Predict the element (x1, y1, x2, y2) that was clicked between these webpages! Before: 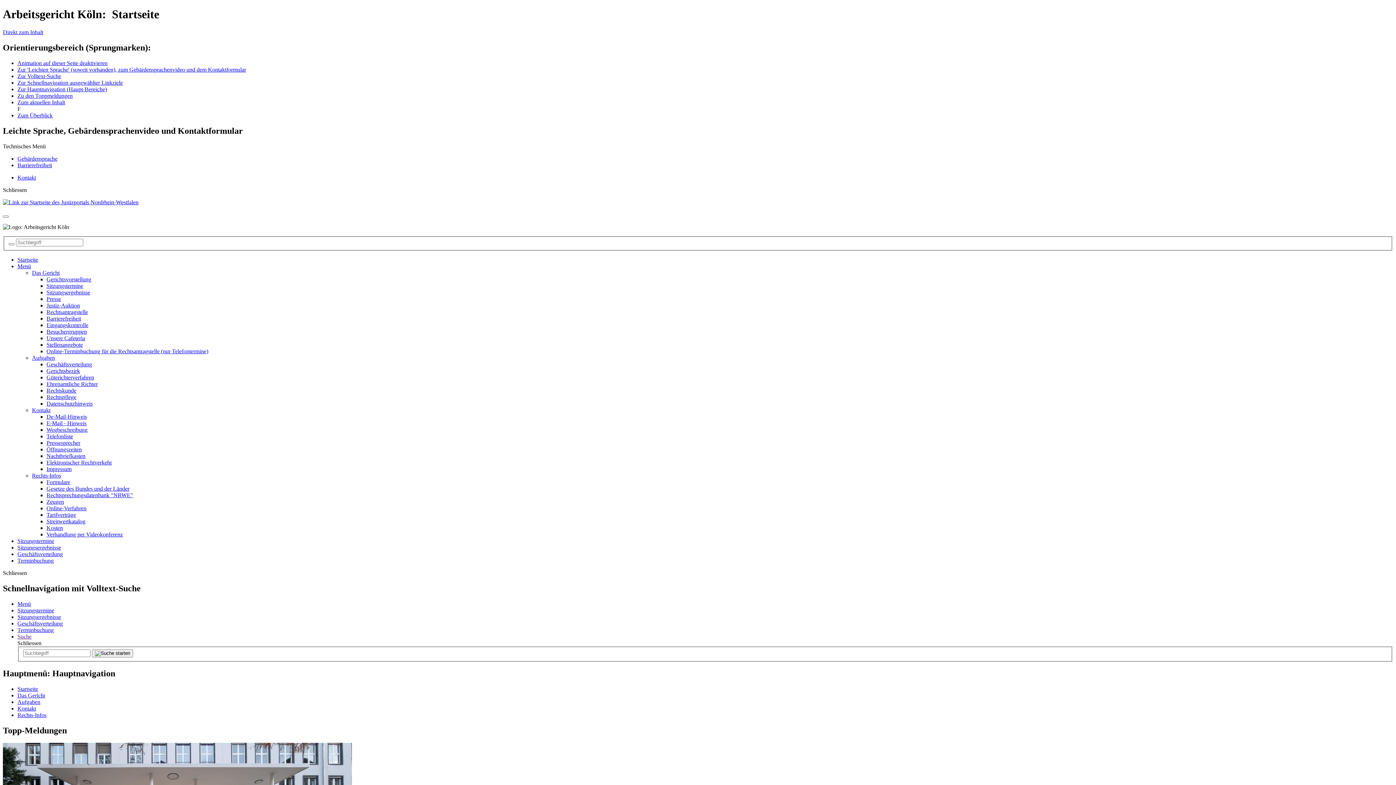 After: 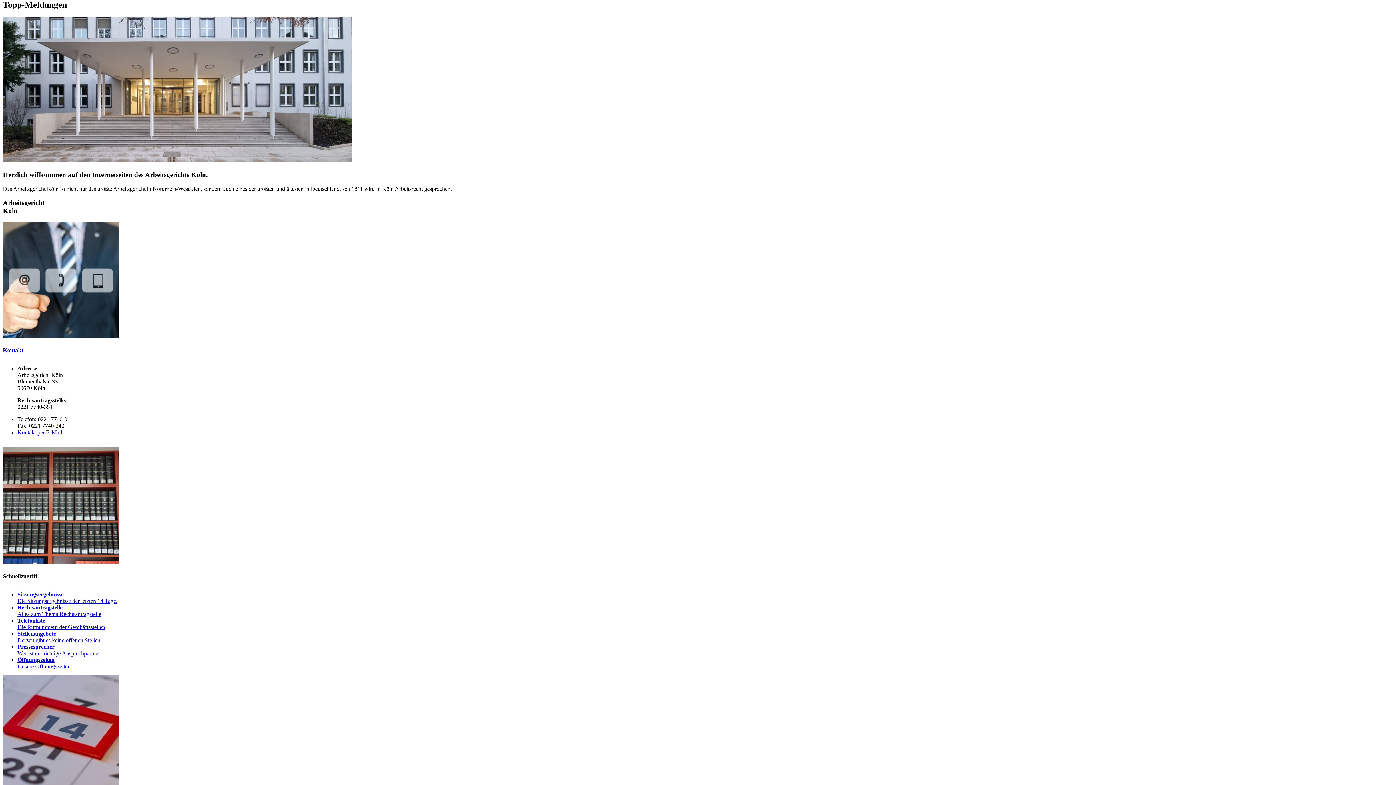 Action: bbox: (17, 99, 65, 105) label: Zum aktuellen Inhalt